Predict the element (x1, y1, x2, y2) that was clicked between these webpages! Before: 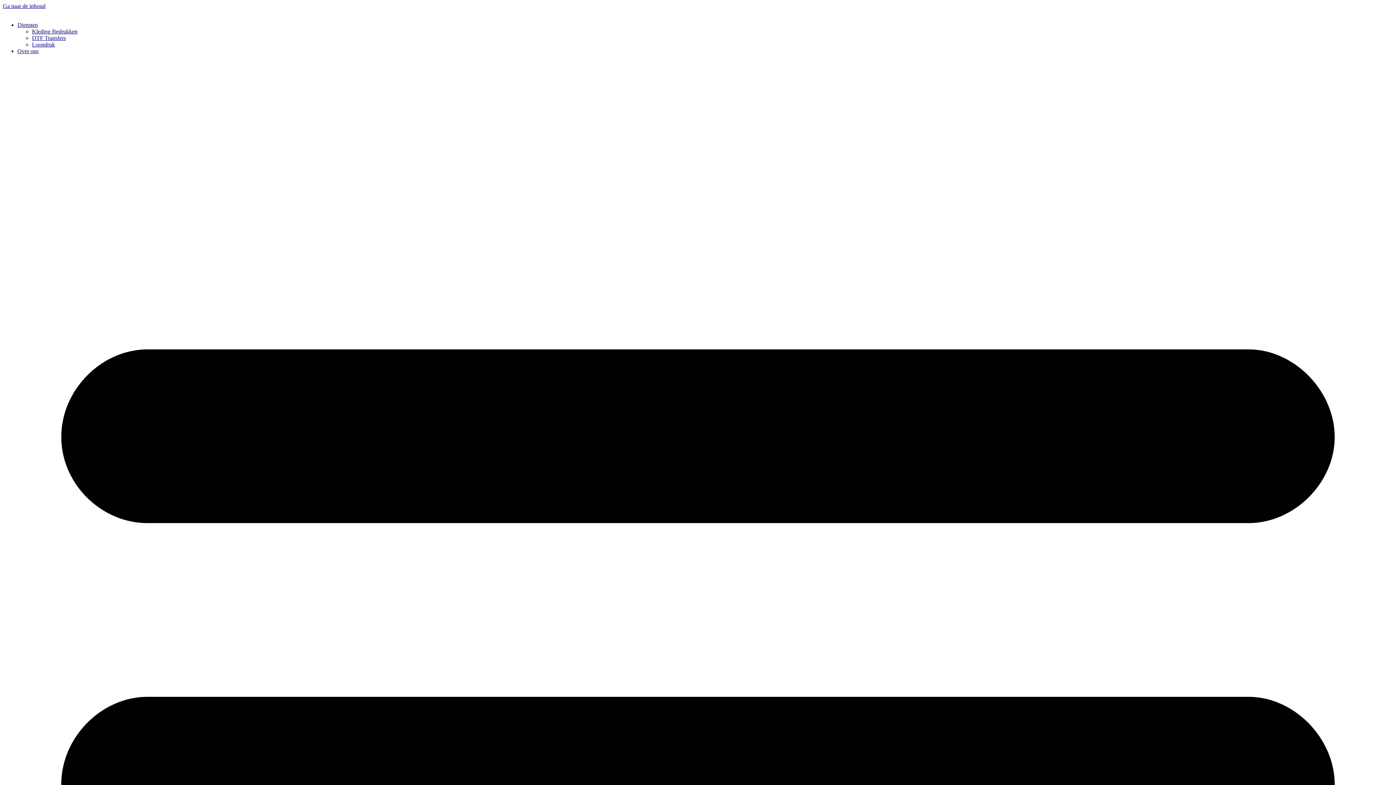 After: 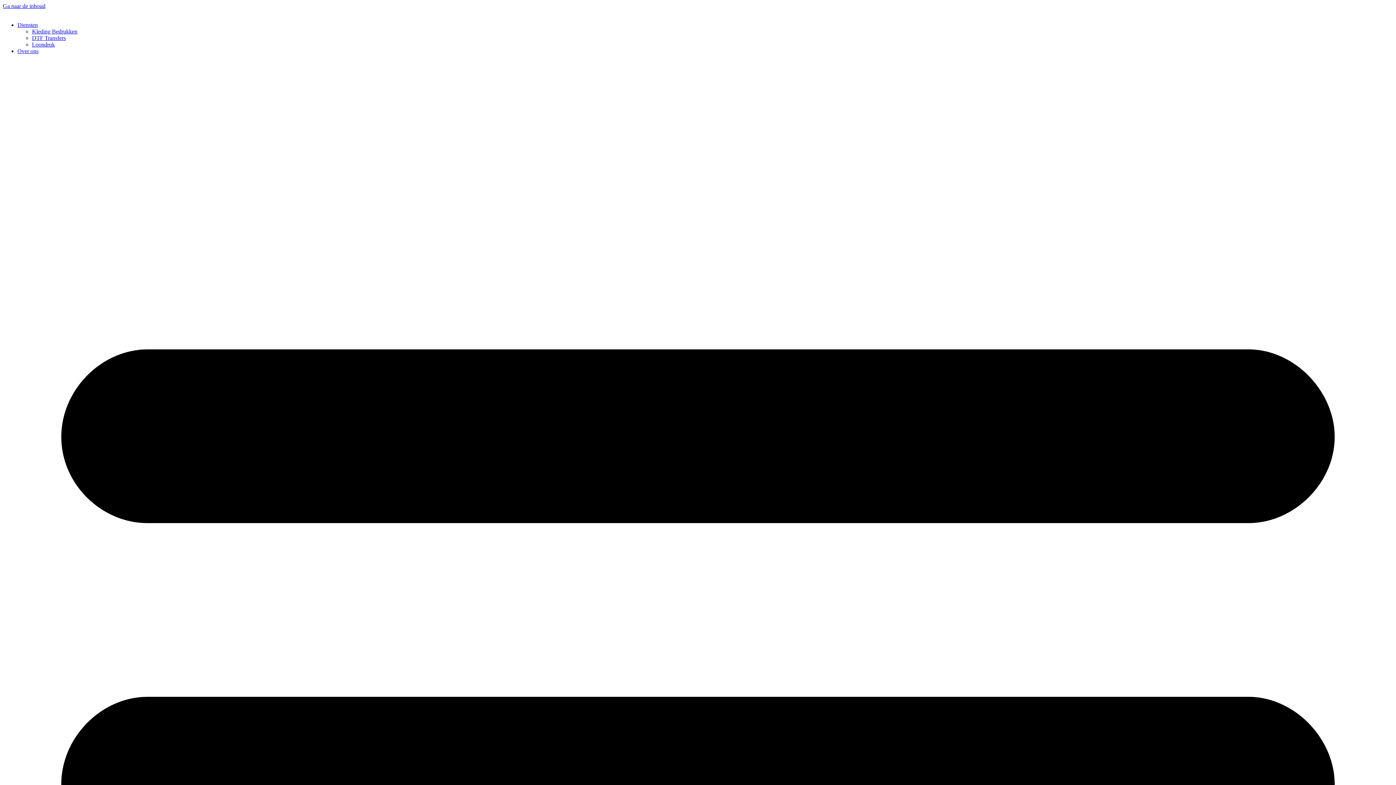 Action: bbox: (32, 41, 54, 47) label: Loondruk